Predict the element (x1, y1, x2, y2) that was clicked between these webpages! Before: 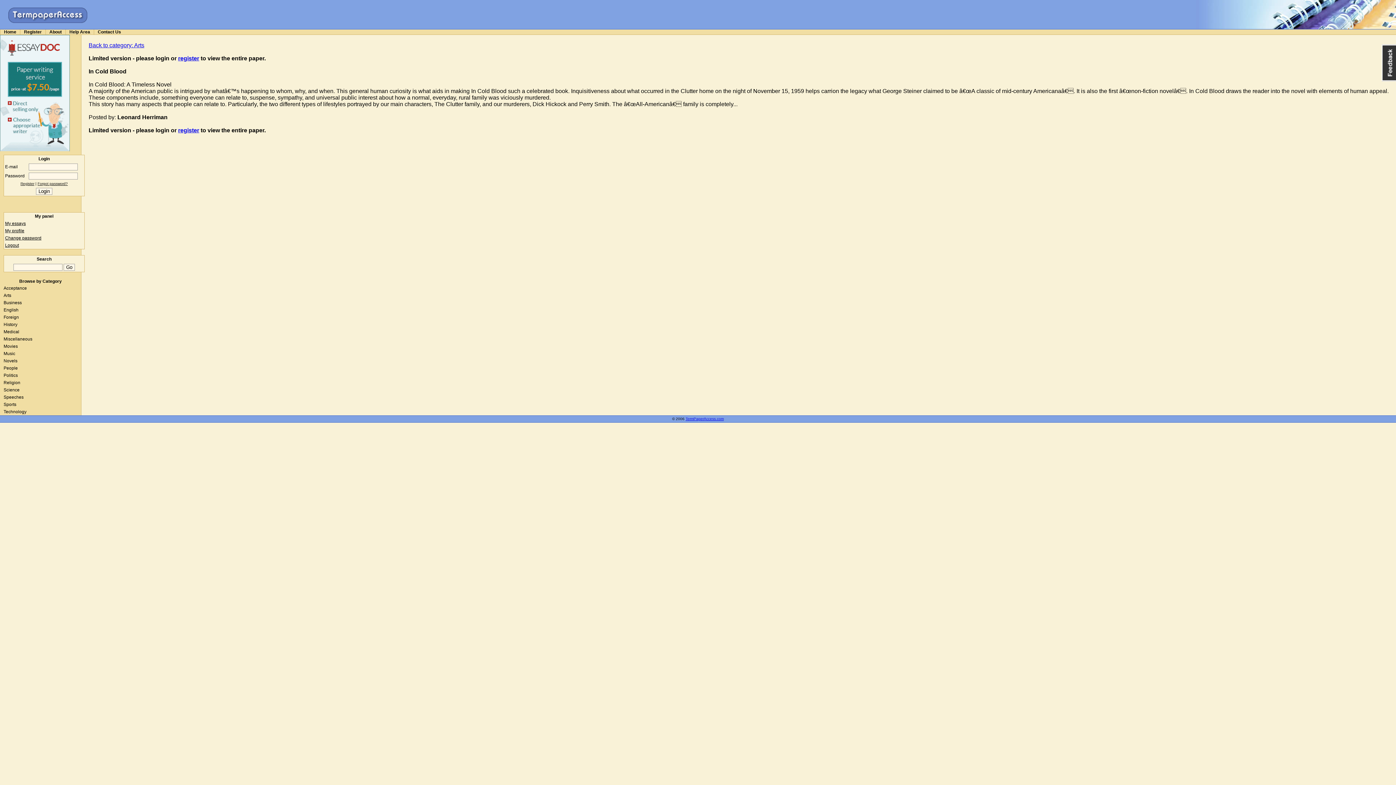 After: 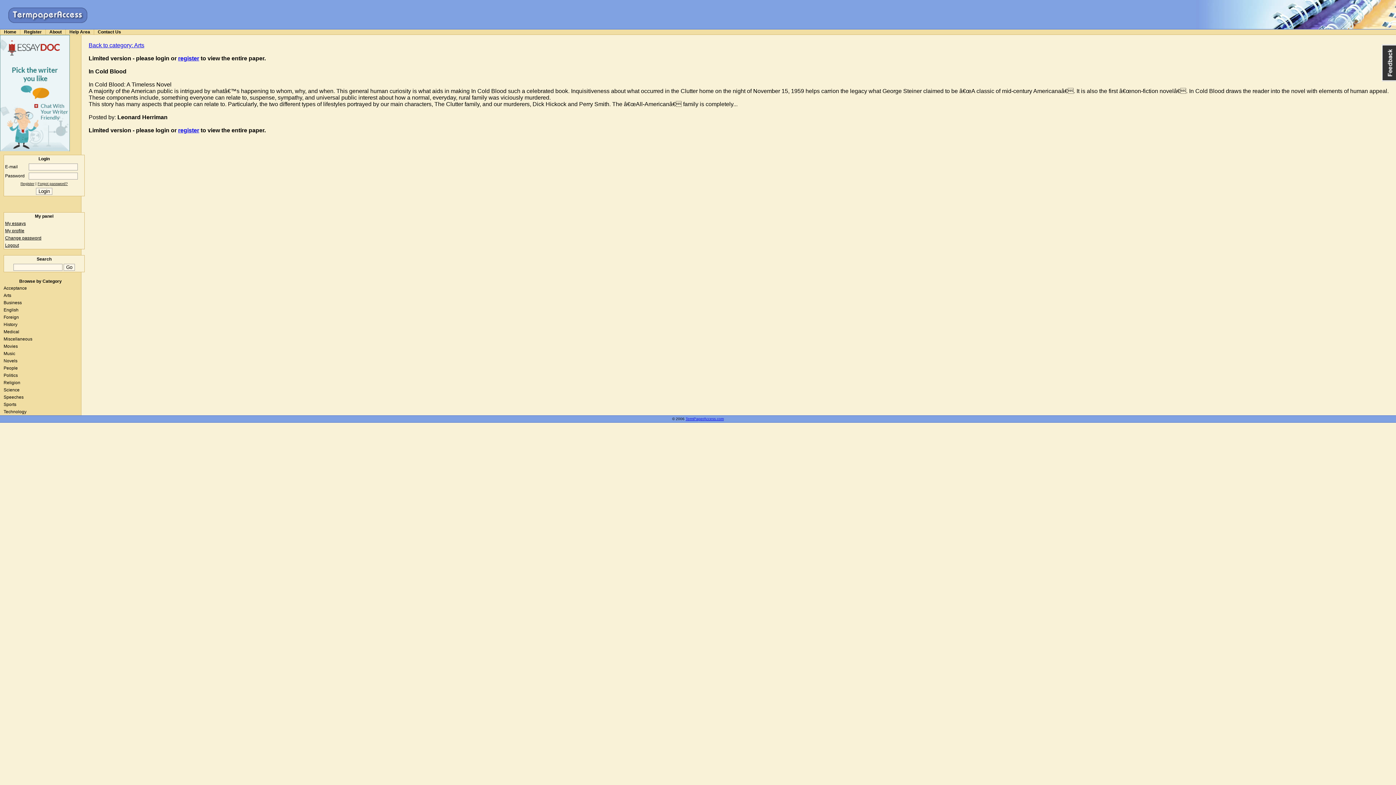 Action: label: Change password bbox: (5, 235, 41, 240)